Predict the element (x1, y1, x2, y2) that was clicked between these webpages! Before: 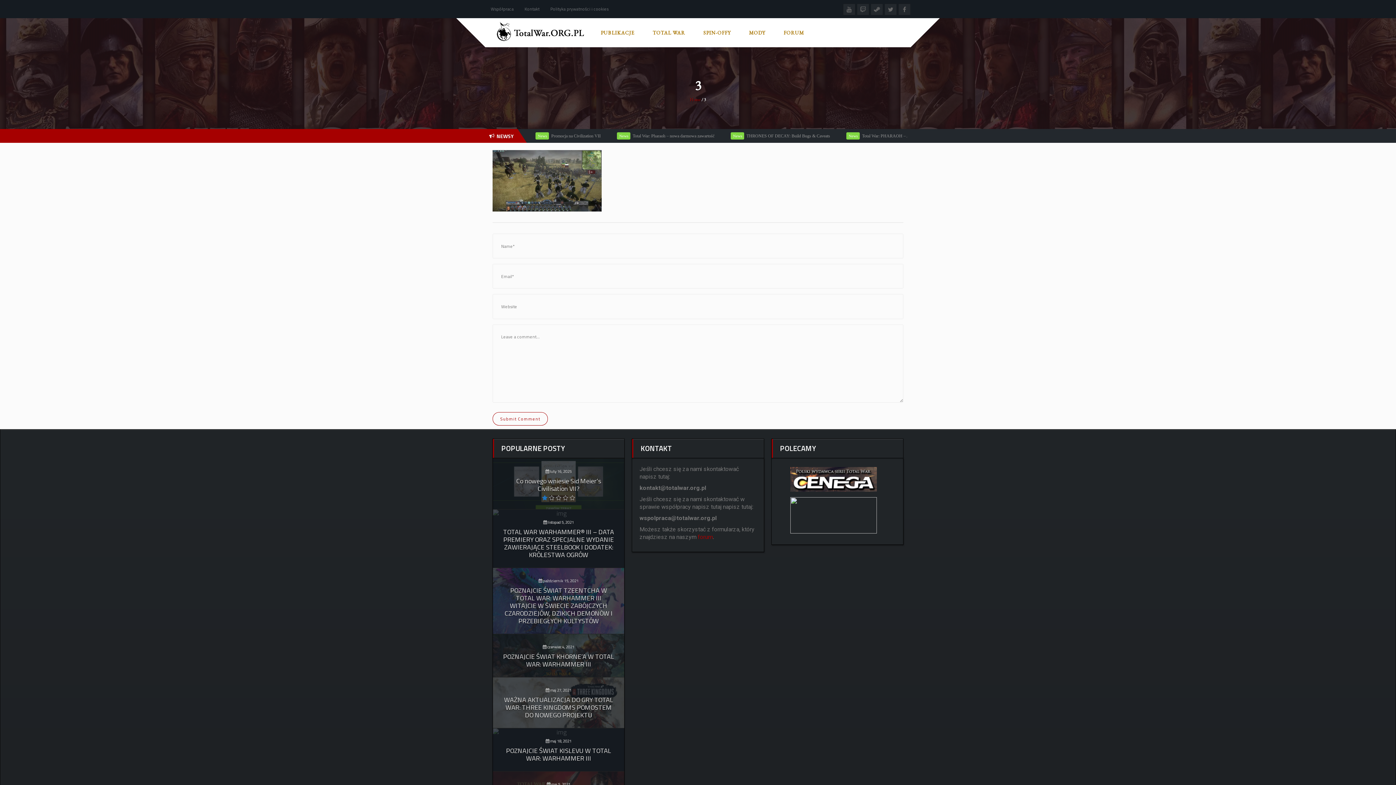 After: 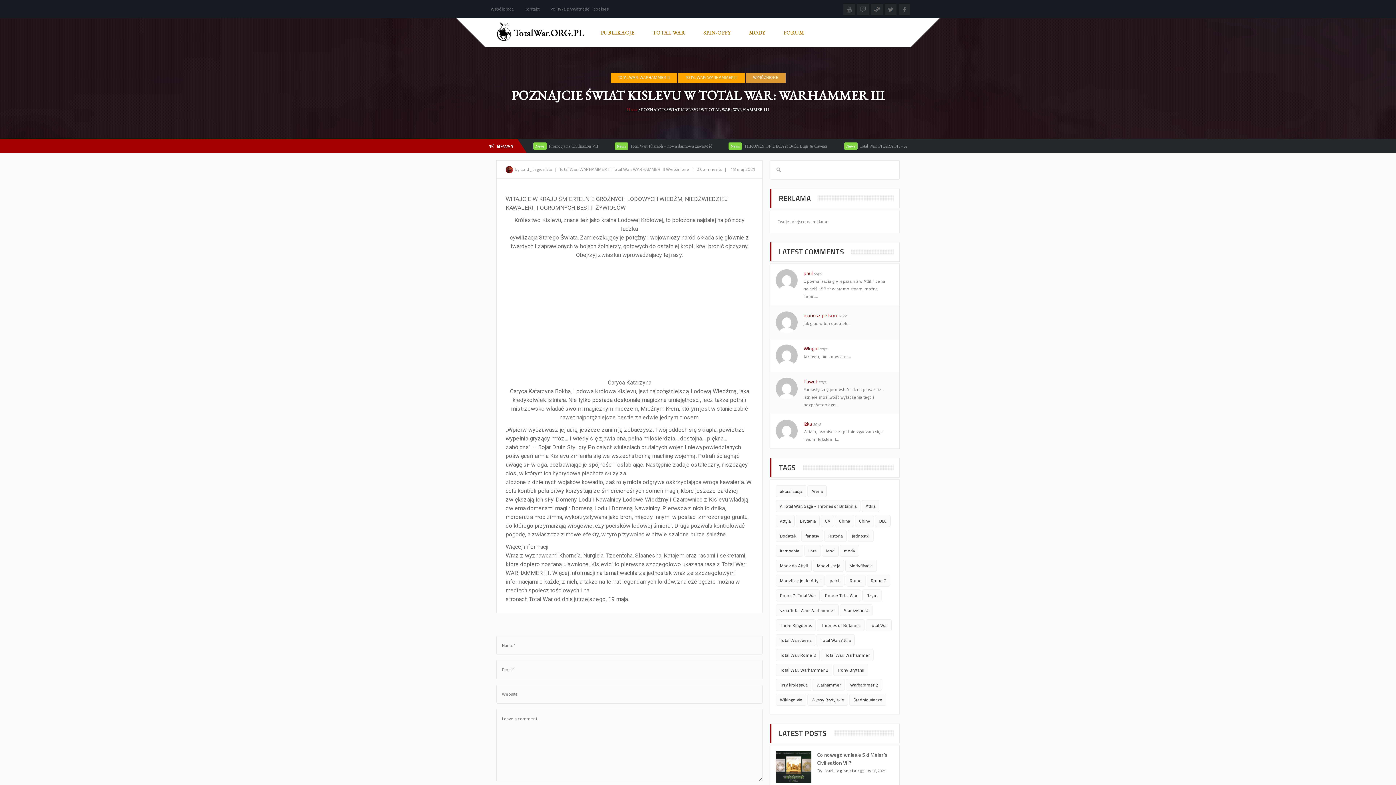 Action: bbox: (498, 745, 619, 764) label: POZNAJCIE ŚWIAT KISLEVU W TOTAL WAR: WARHAMMER III